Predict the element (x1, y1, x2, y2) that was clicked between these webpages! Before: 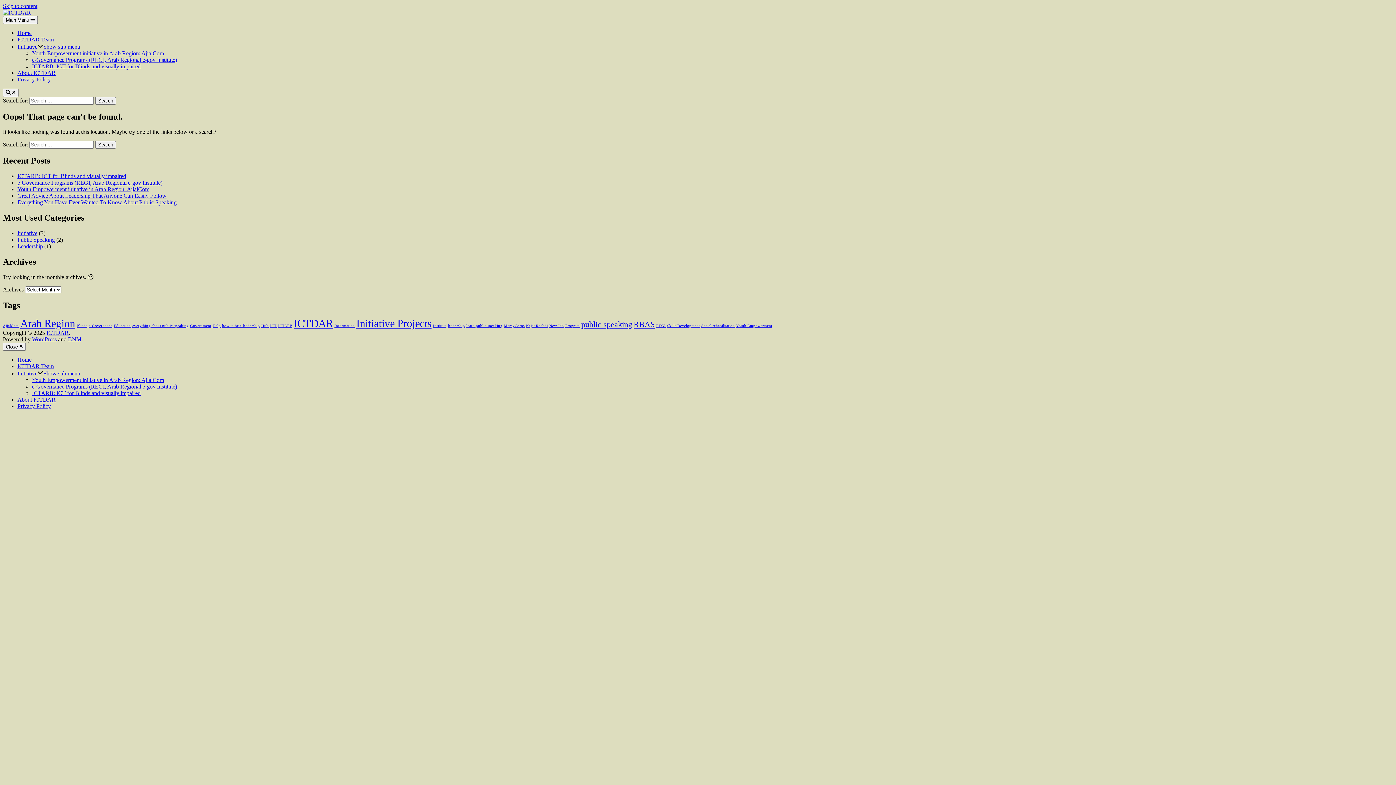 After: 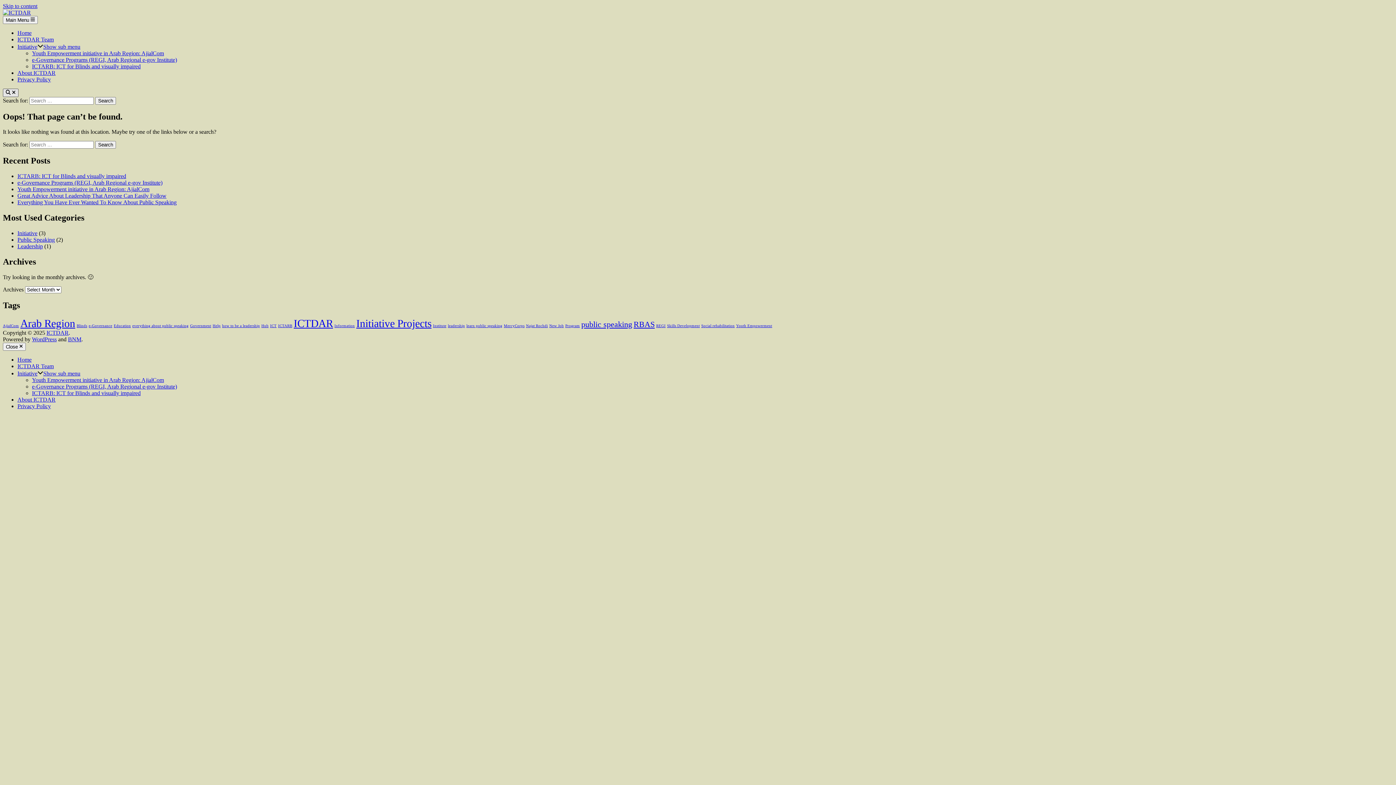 Action: label:   bbox: (2, 88, 18, 96)